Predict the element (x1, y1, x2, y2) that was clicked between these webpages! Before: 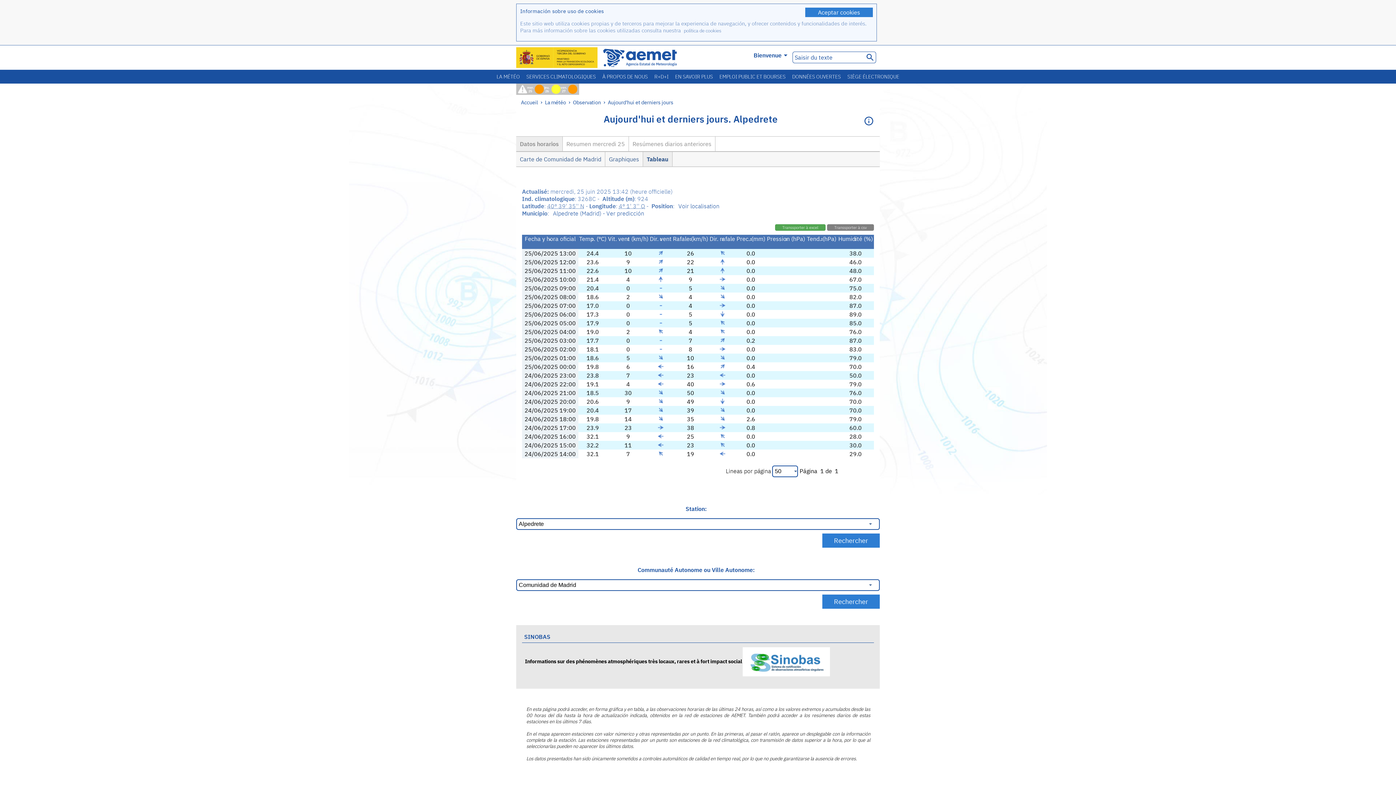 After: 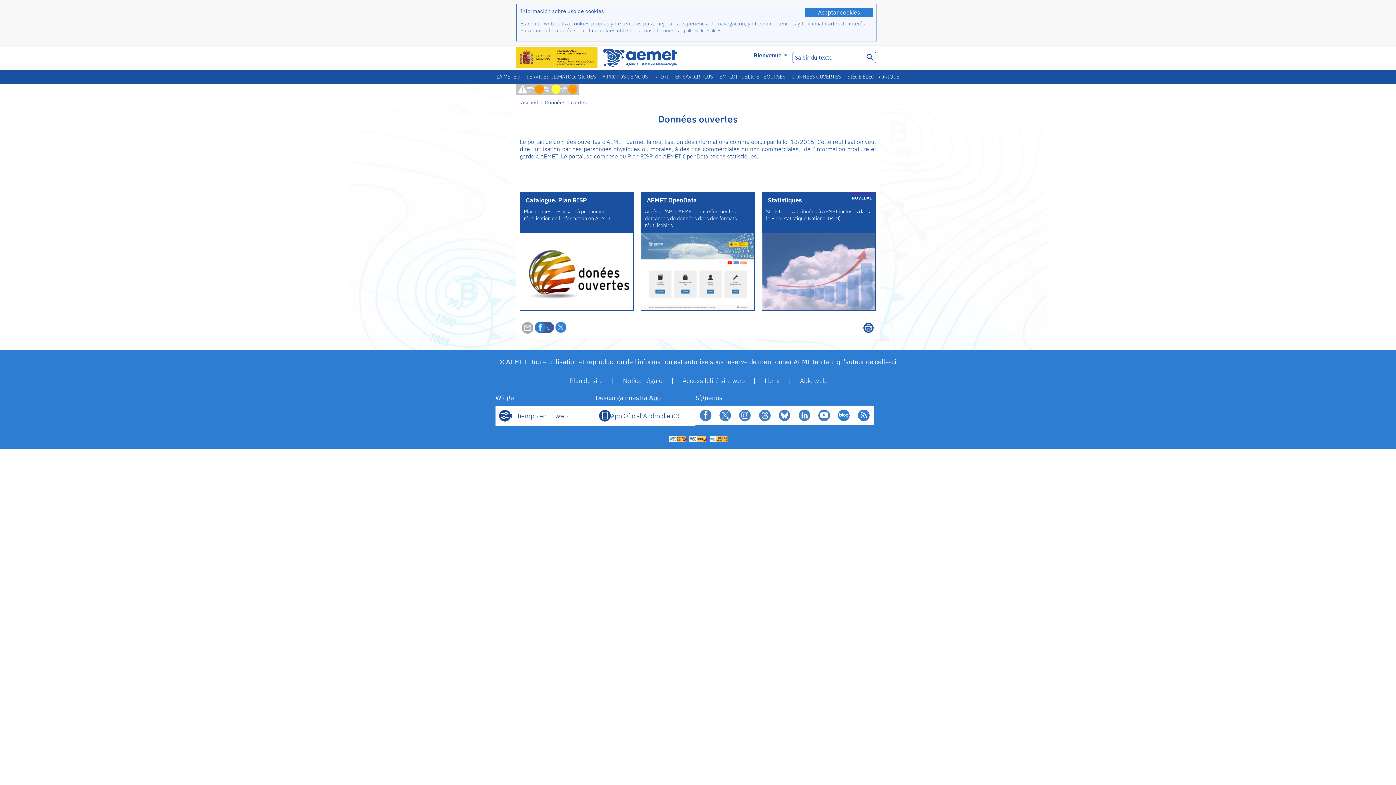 Action: label: DONNÉES OUVERTES bbox: (789, 69, 844, 83)